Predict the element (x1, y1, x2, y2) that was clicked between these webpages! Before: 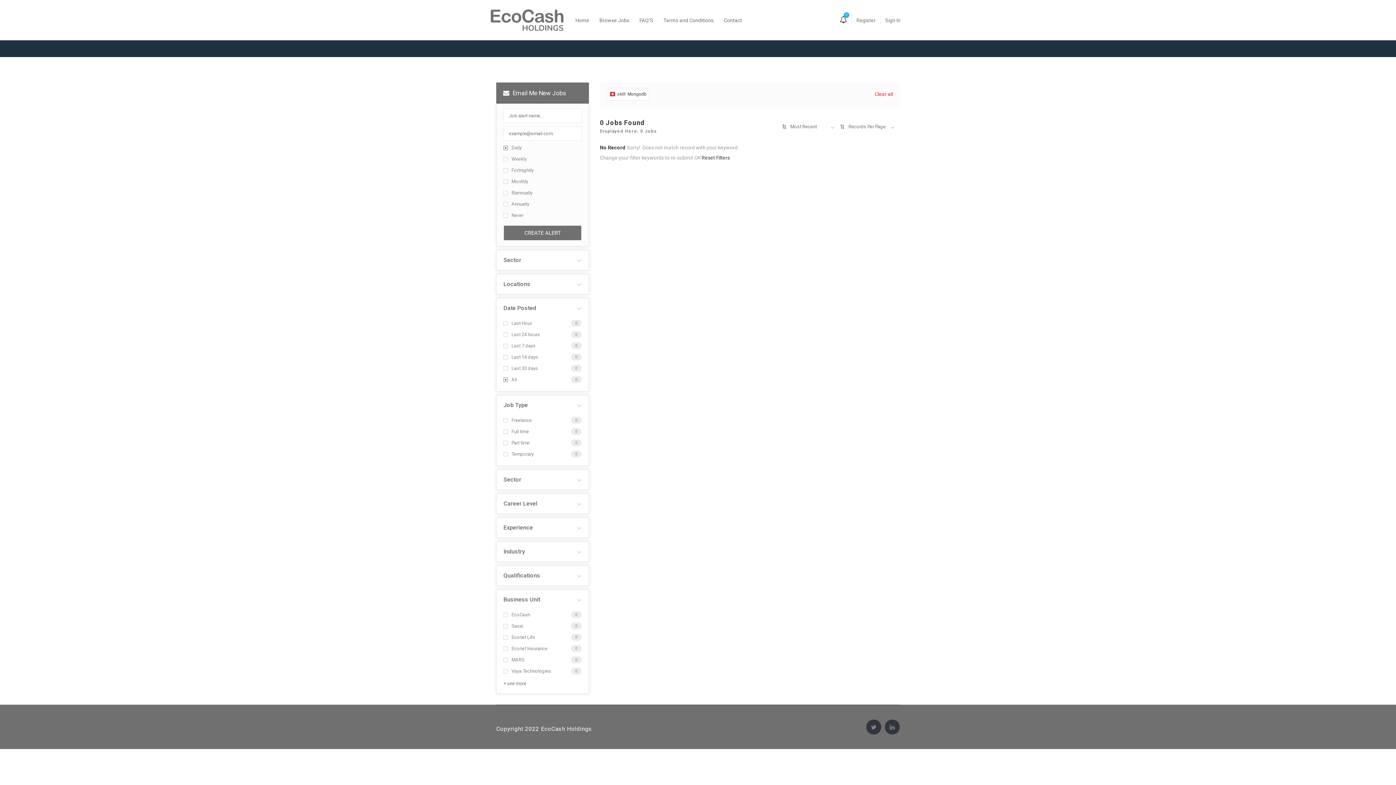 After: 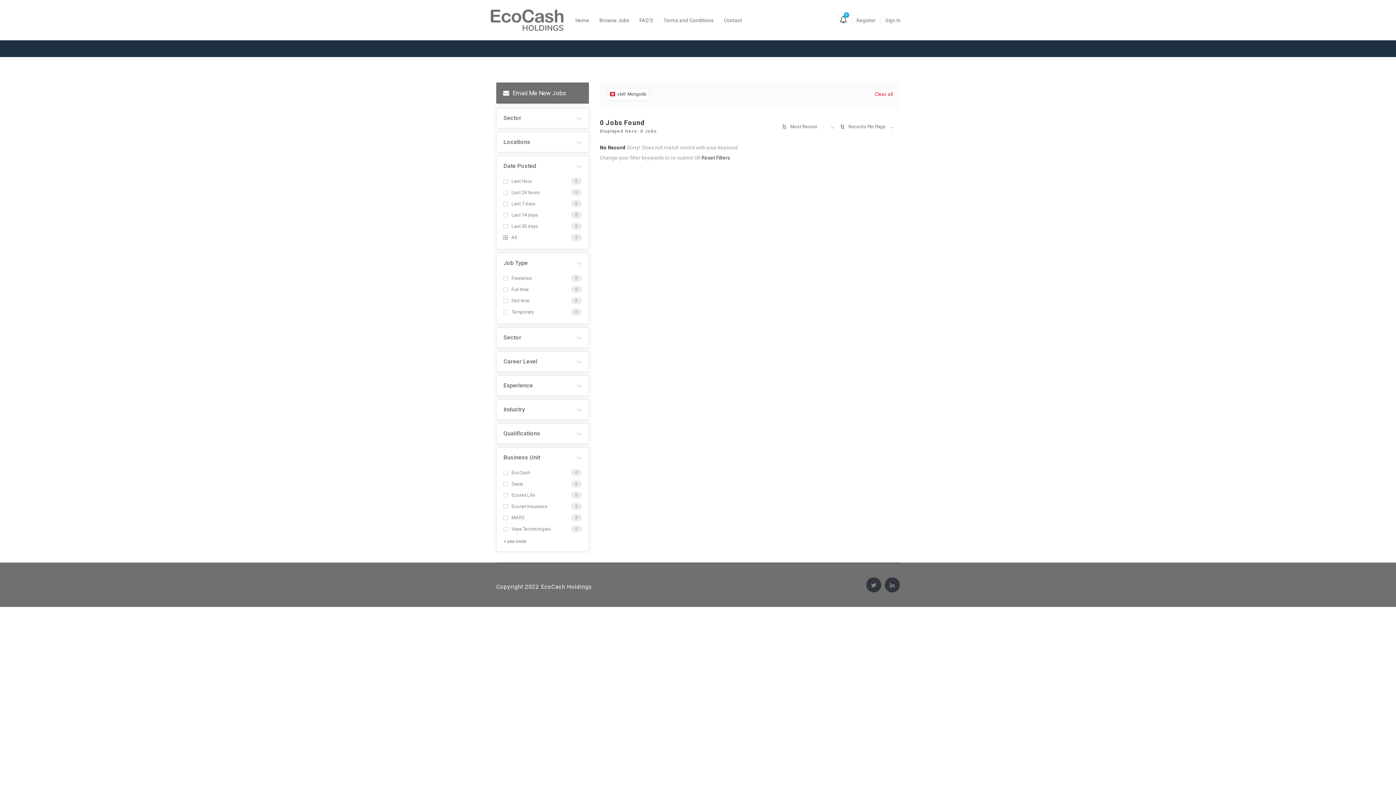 Action: bbox: (496, 82, 589, 103) label:  Email Me New Jobs